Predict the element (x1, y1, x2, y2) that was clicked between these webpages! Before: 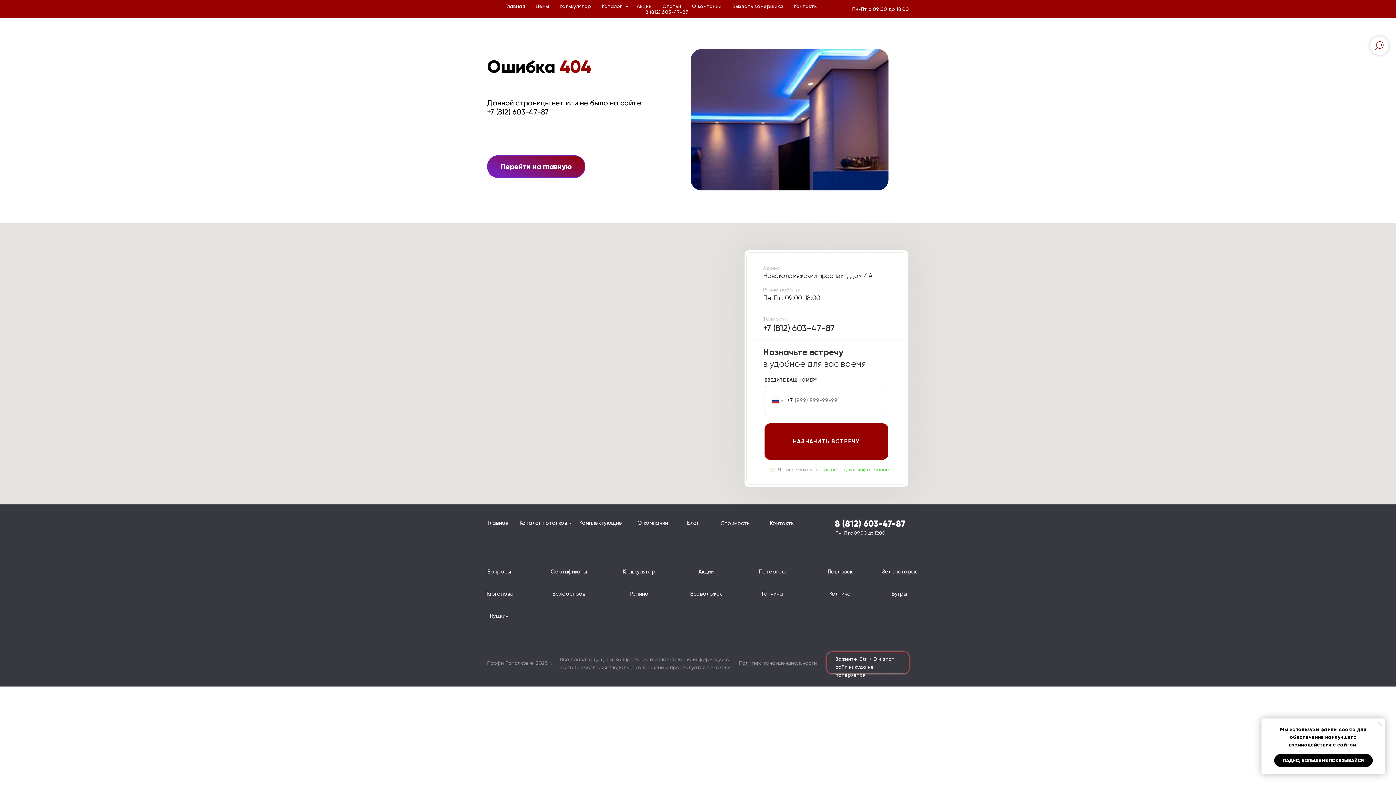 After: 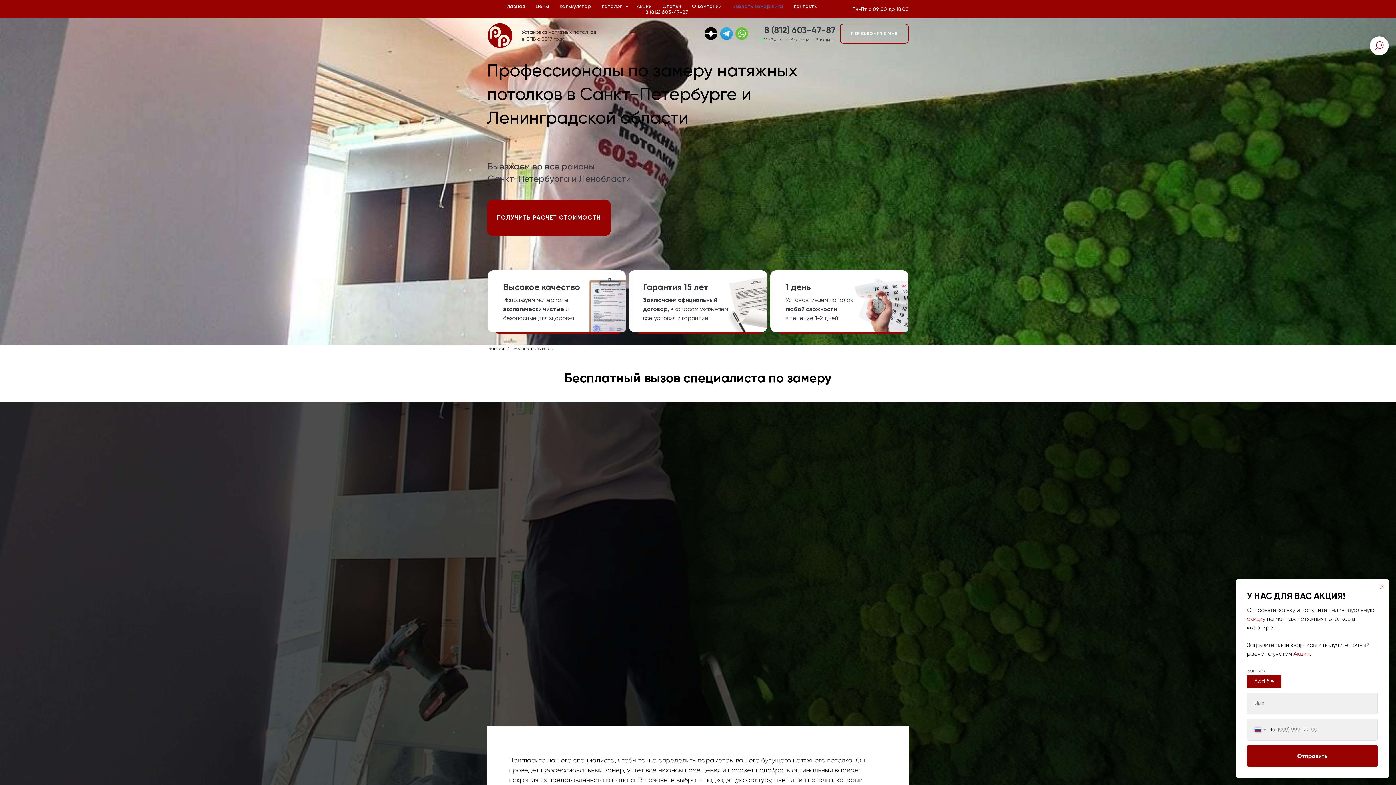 Action: bbox: (732, 3, 783, 9) label: Вызвать замерщика